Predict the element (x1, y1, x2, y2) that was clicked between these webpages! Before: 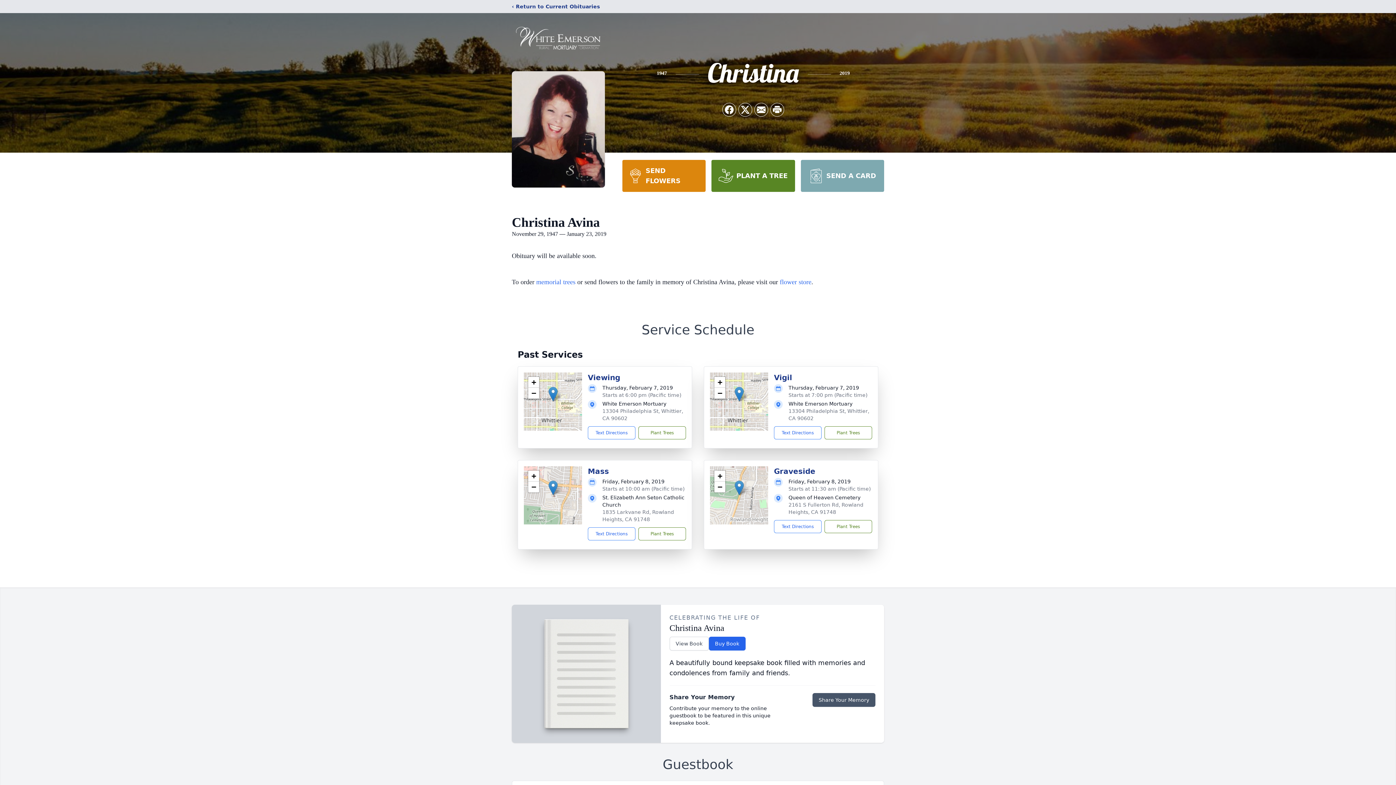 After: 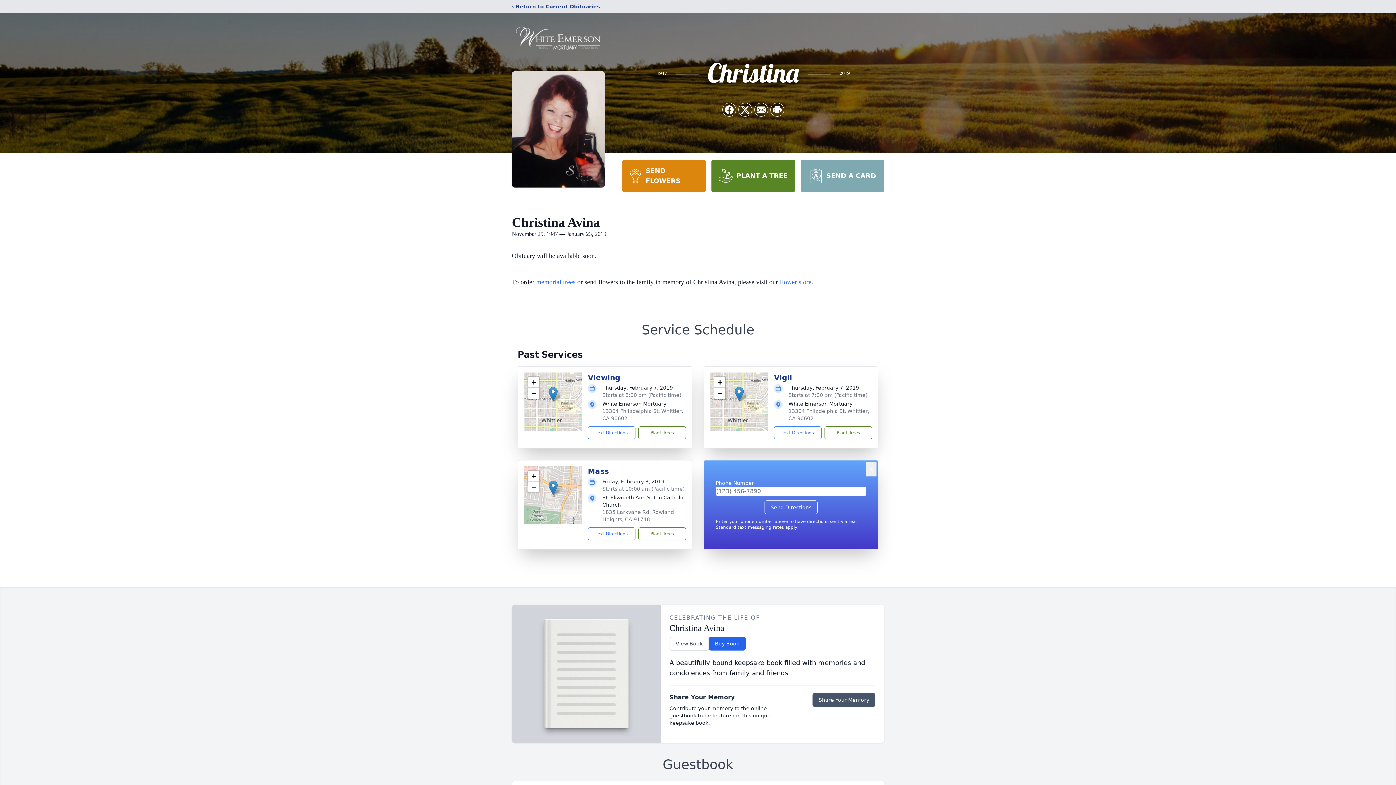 Action: label: Text Directions bbox: (774, 520, 821, 533)